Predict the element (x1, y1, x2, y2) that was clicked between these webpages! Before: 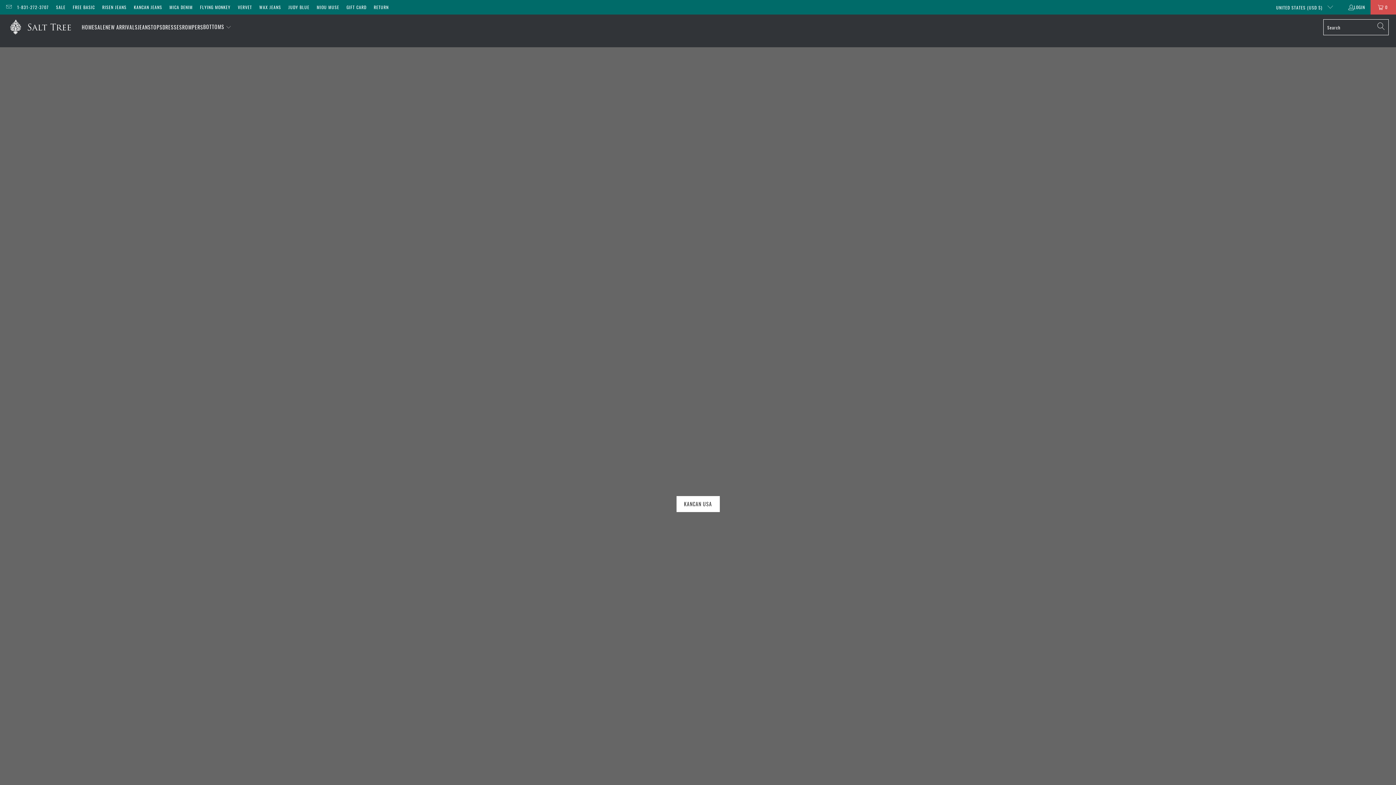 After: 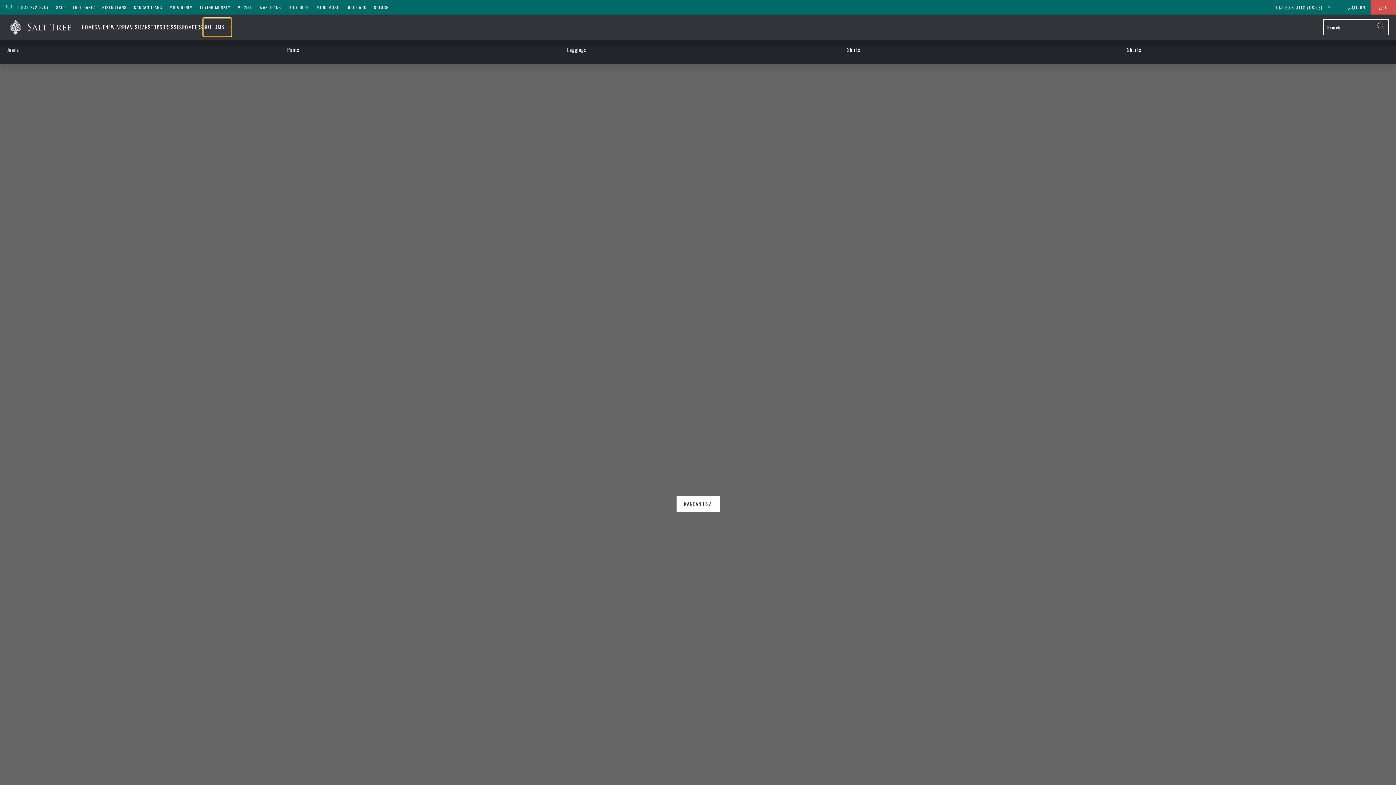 Action: label: BOTTOMS  bbox: (203, 18, 231, 36)